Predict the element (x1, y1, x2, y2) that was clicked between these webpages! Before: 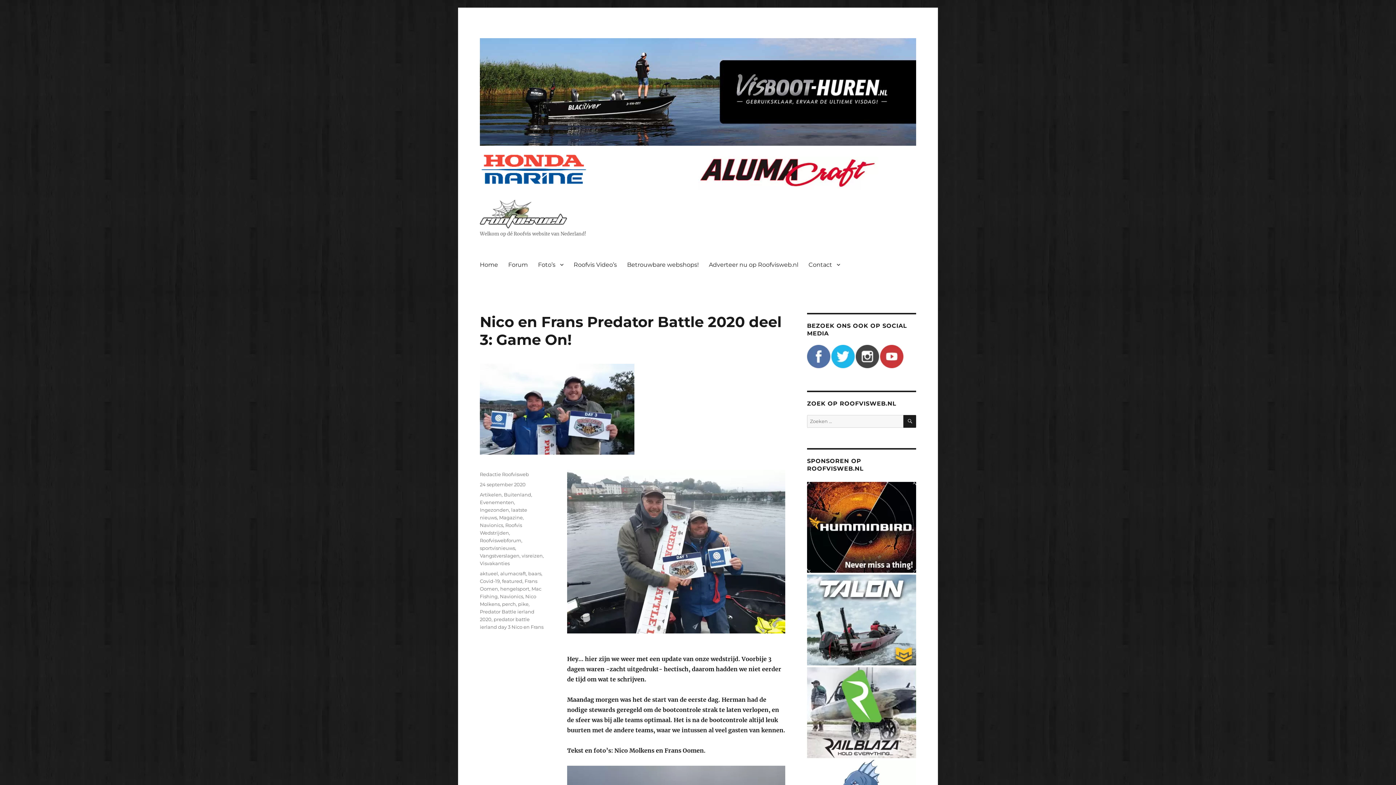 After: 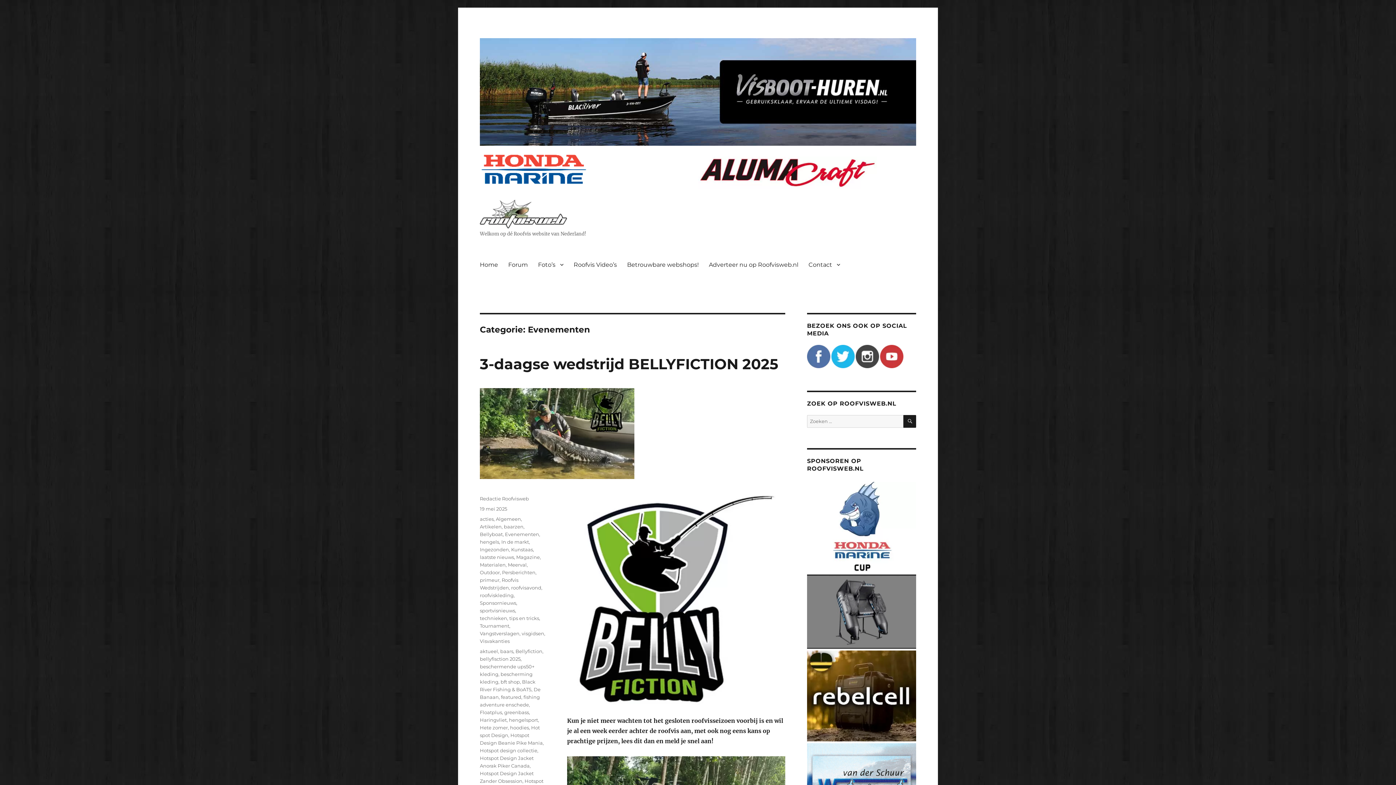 Action: label: Evenementen bbox: (480, 499, 514, 505)